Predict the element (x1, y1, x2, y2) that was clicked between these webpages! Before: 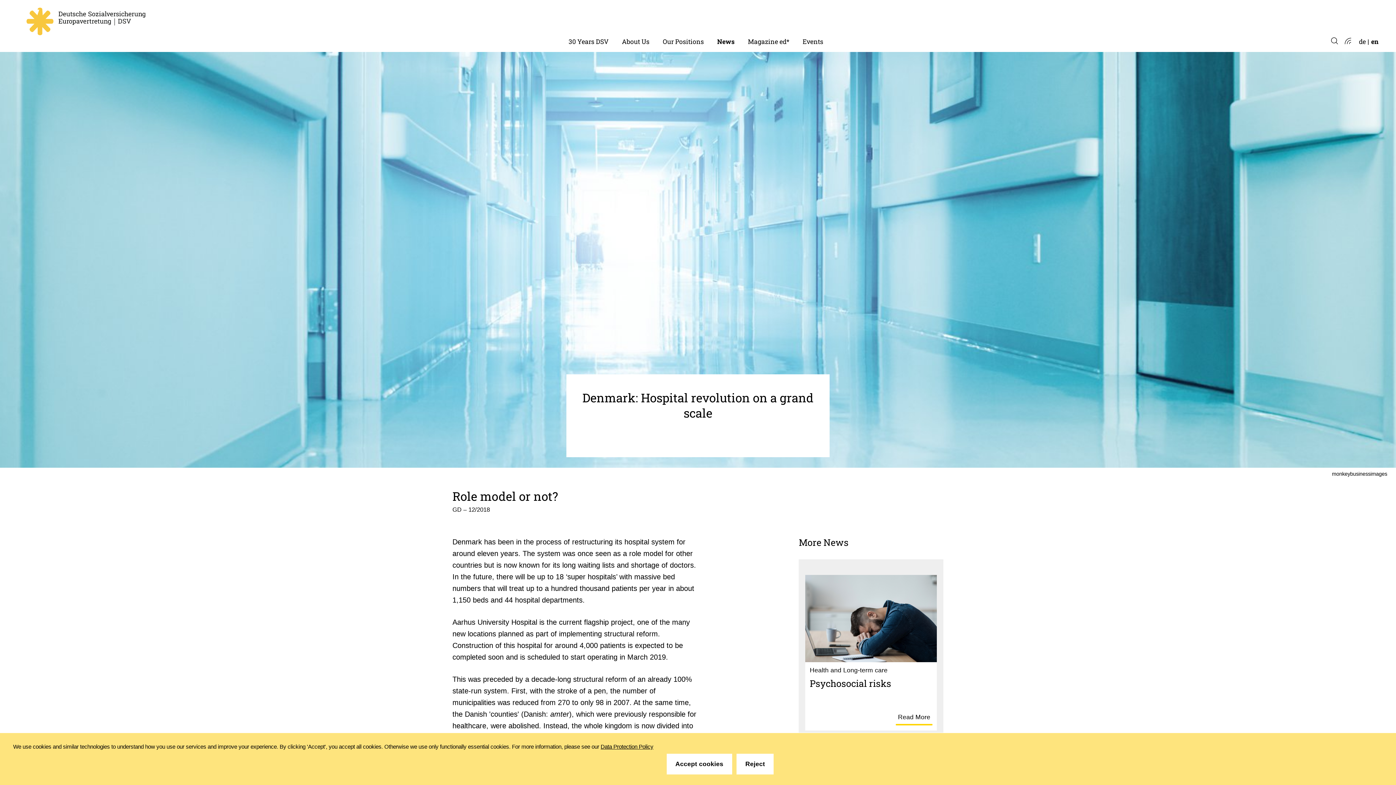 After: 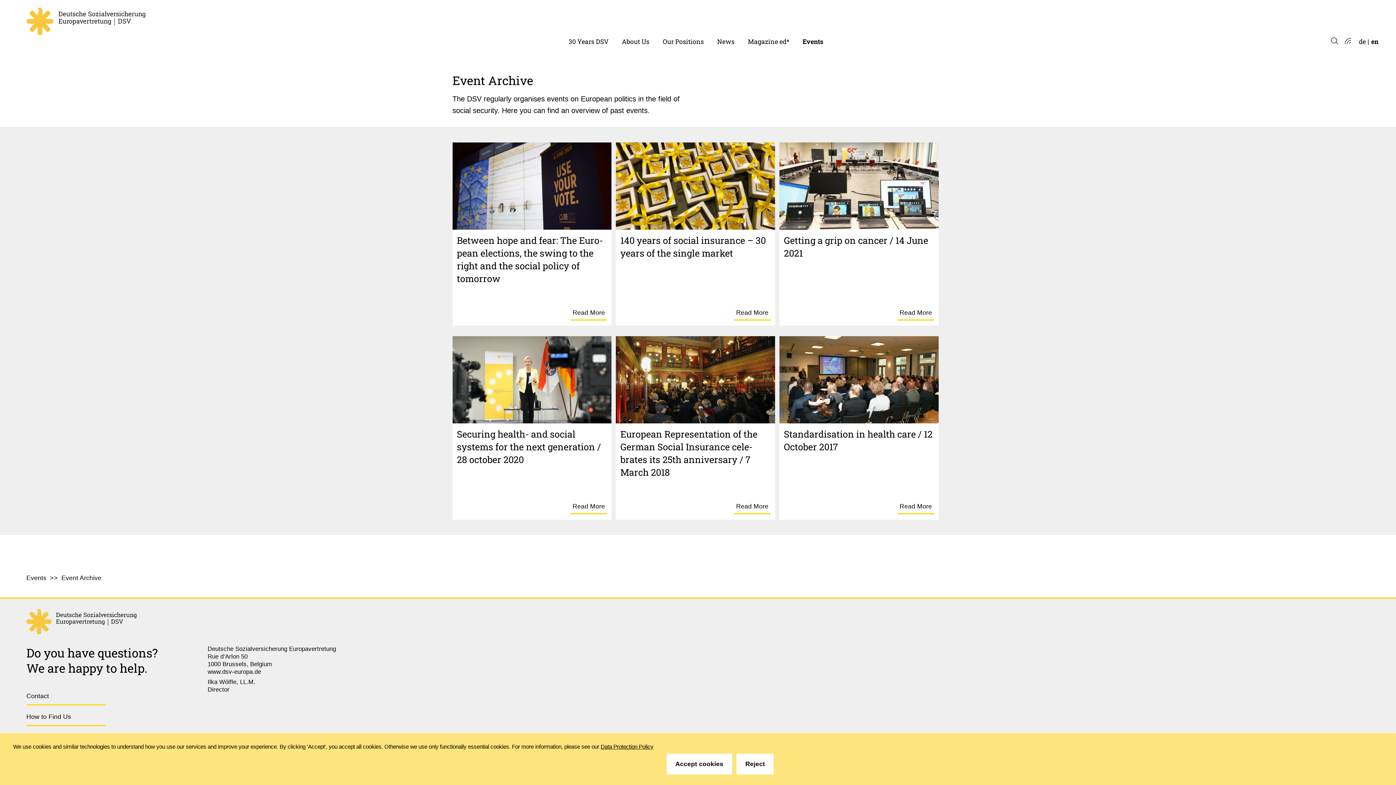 Action: bbox: (796, 31, 830, 51) label: Events